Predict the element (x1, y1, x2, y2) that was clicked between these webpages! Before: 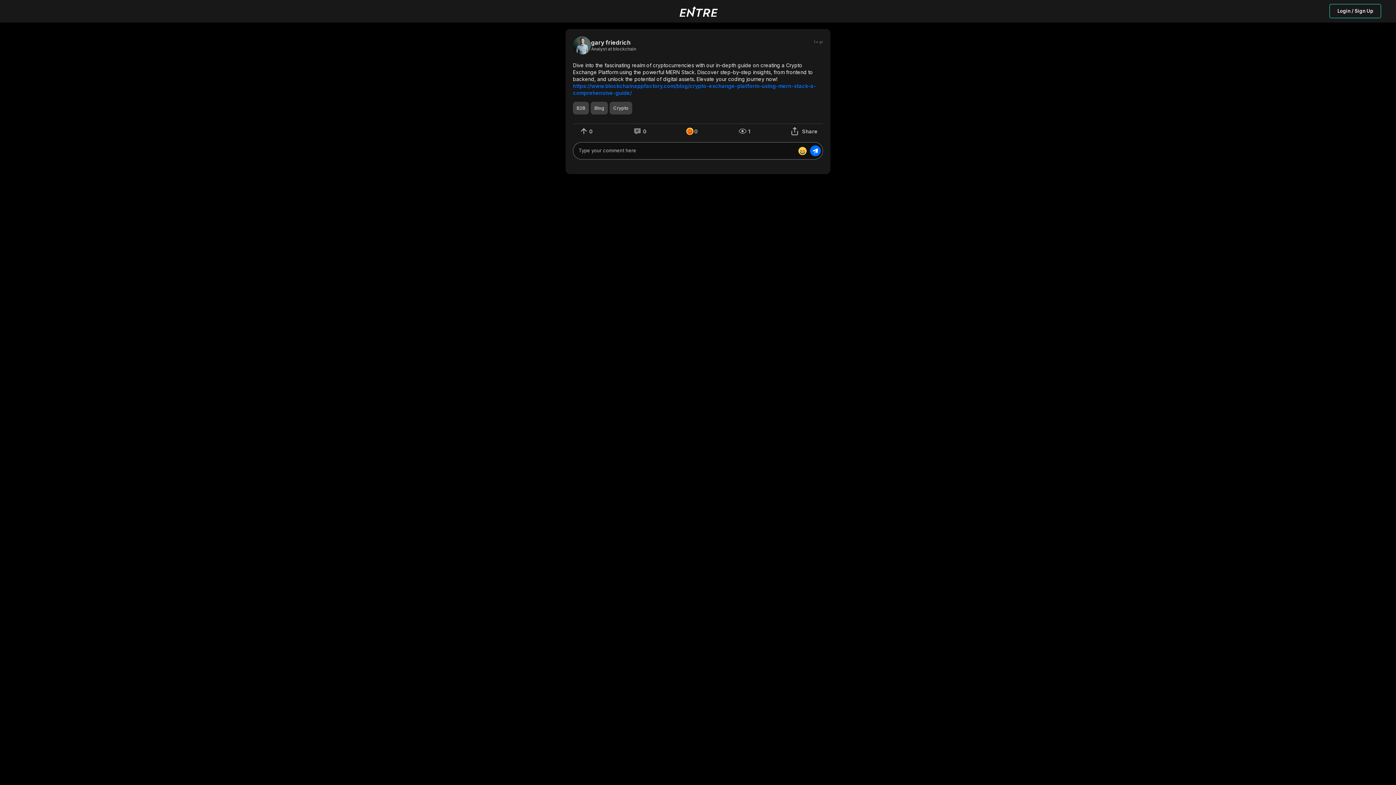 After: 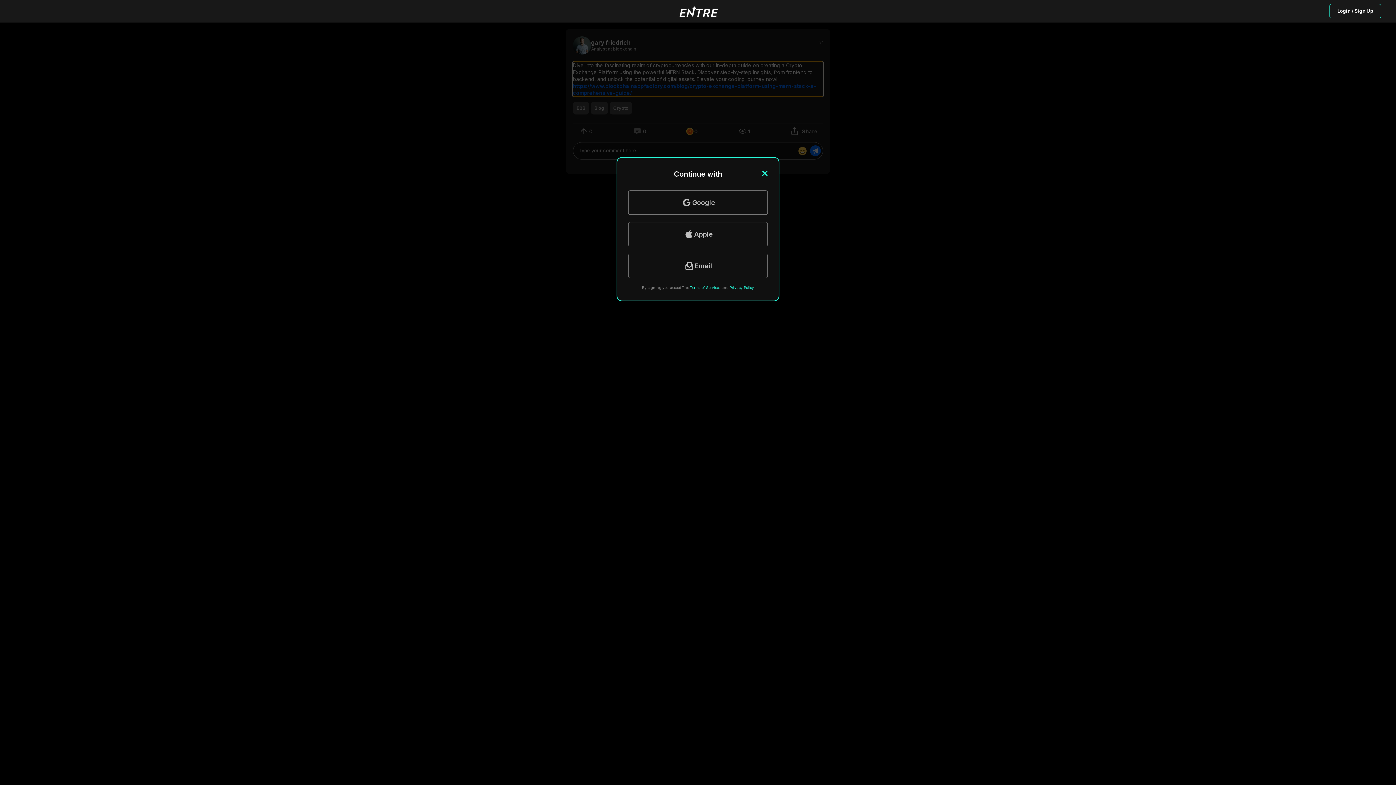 Action: label: Dive into the fascinating realm of cryptocurrencies with our in-depth guide on creating a Crypto Exchange Platform using the powerful MERN Stack. Discover step-by-step insights, from frontend to backend, and unlock the potential of digital assets. Elevate your coding journey now!
https://www.blockchainappfactory.com/blog/crypto-exchange-platform-using-mern-stack-a-comprehensive-guide/ bbox: (573, 61, 823, 96)